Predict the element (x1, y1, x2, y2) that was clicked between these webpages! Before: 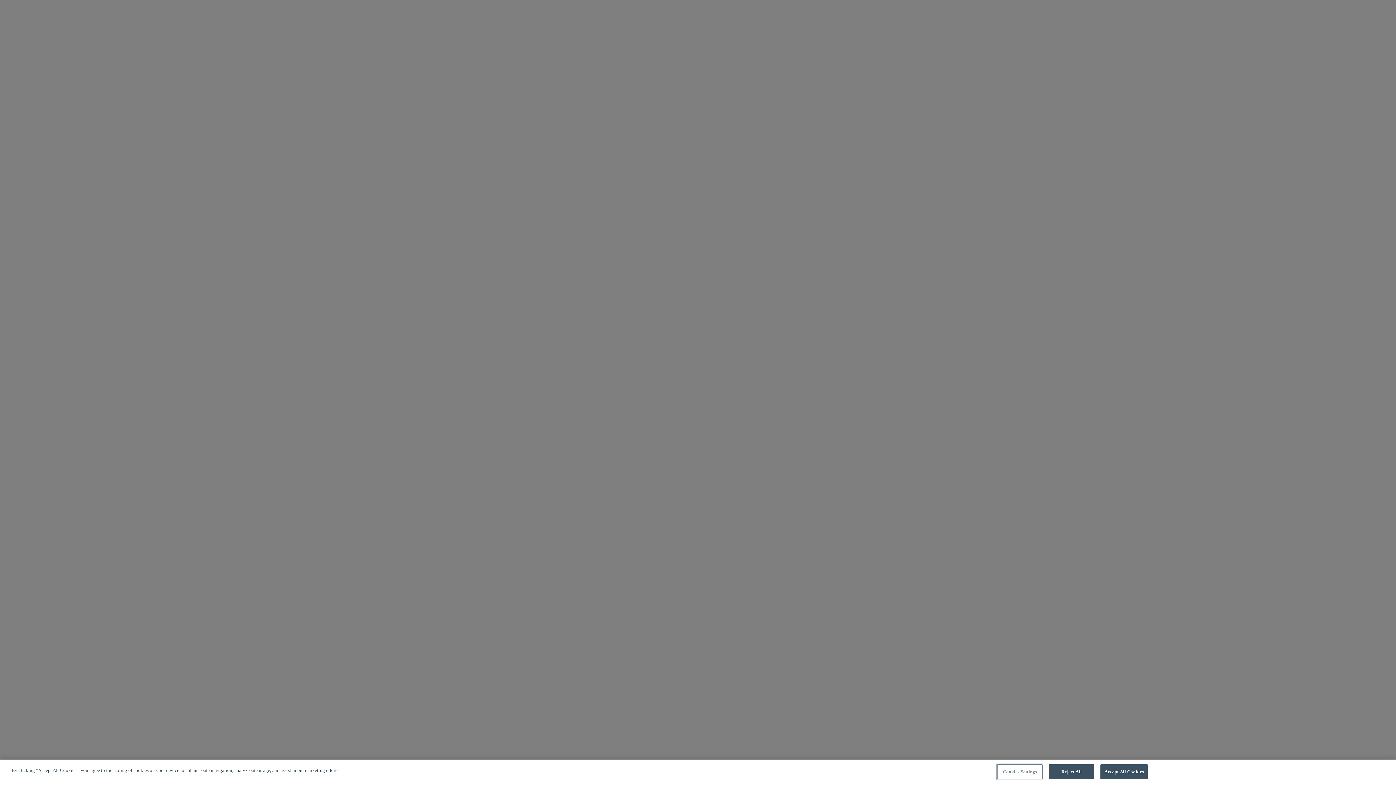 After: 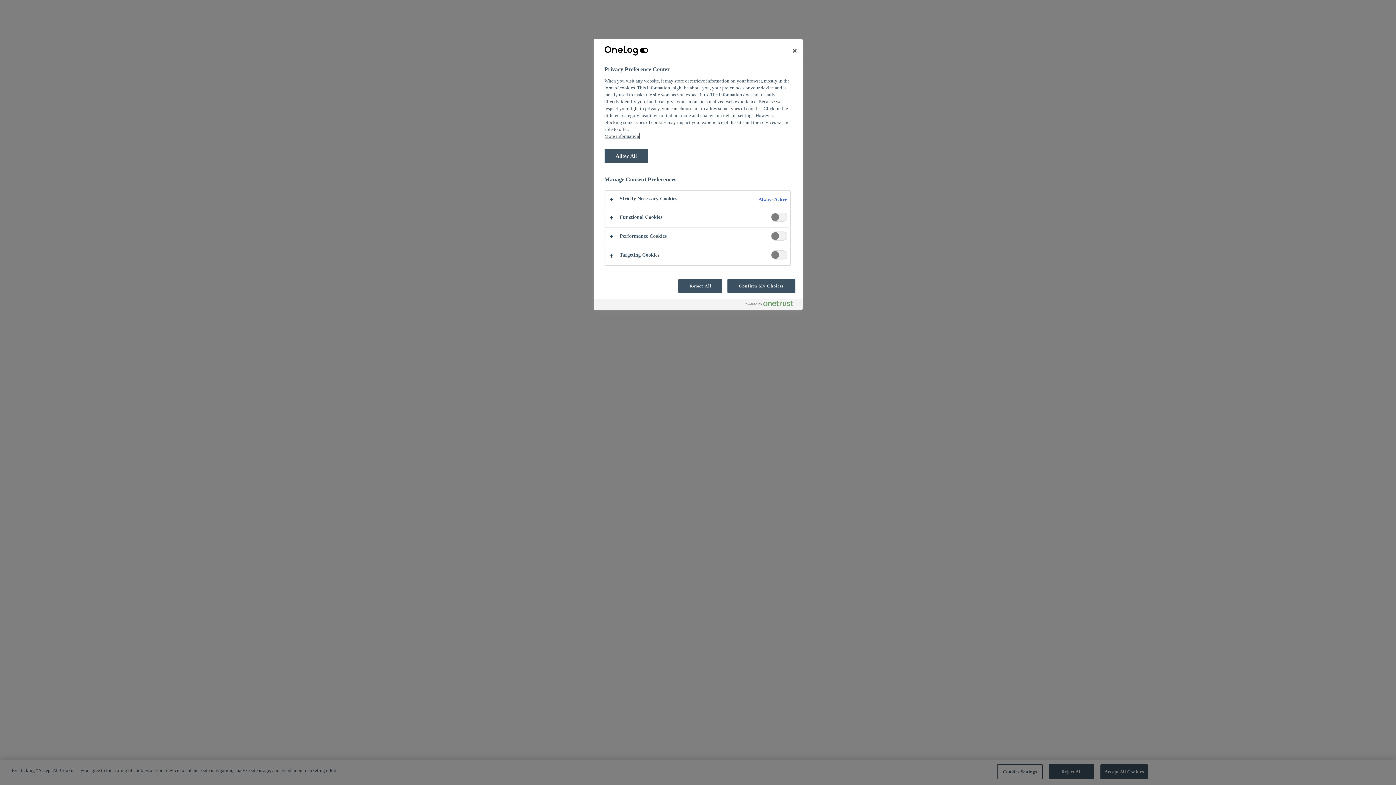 Action: bbox: (997, 764, 1042, 779) label: Cookies Settings